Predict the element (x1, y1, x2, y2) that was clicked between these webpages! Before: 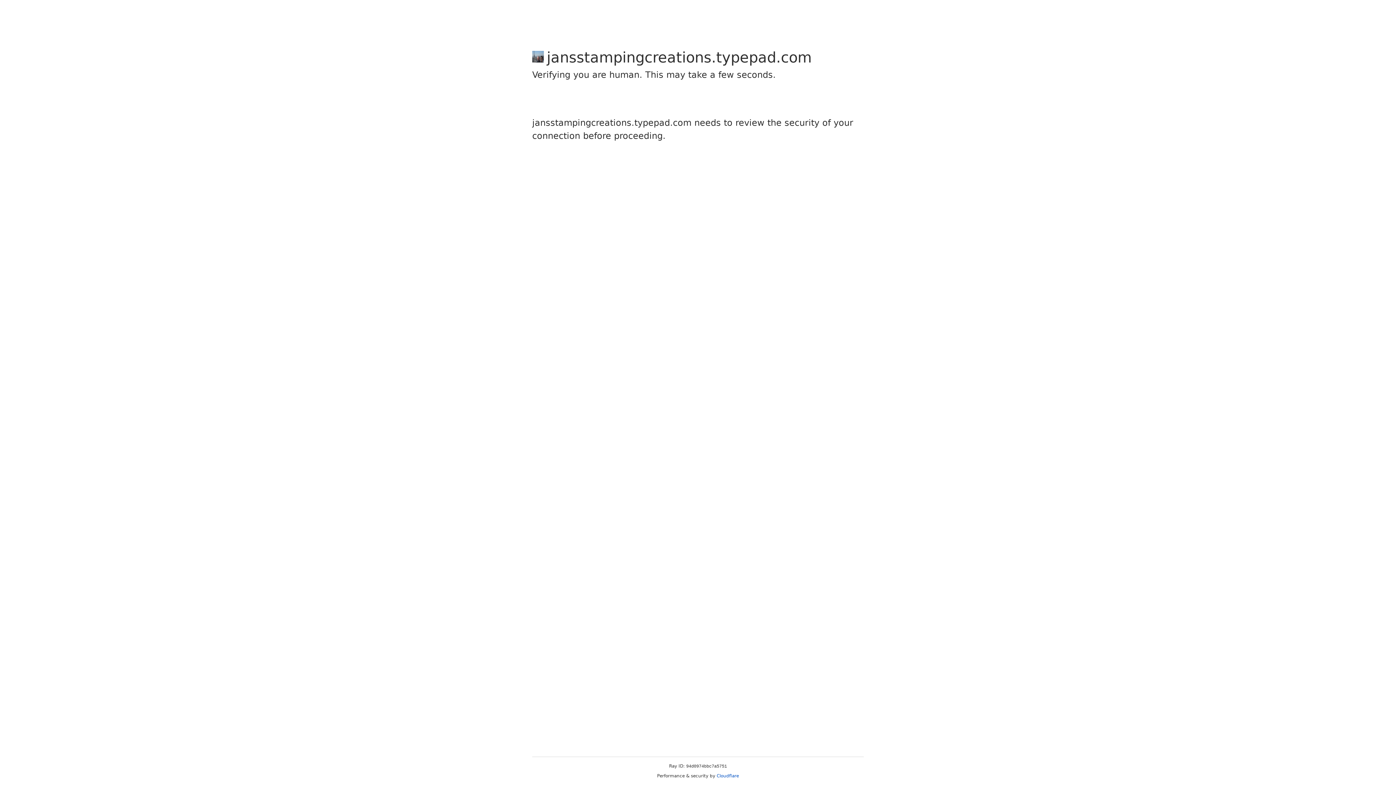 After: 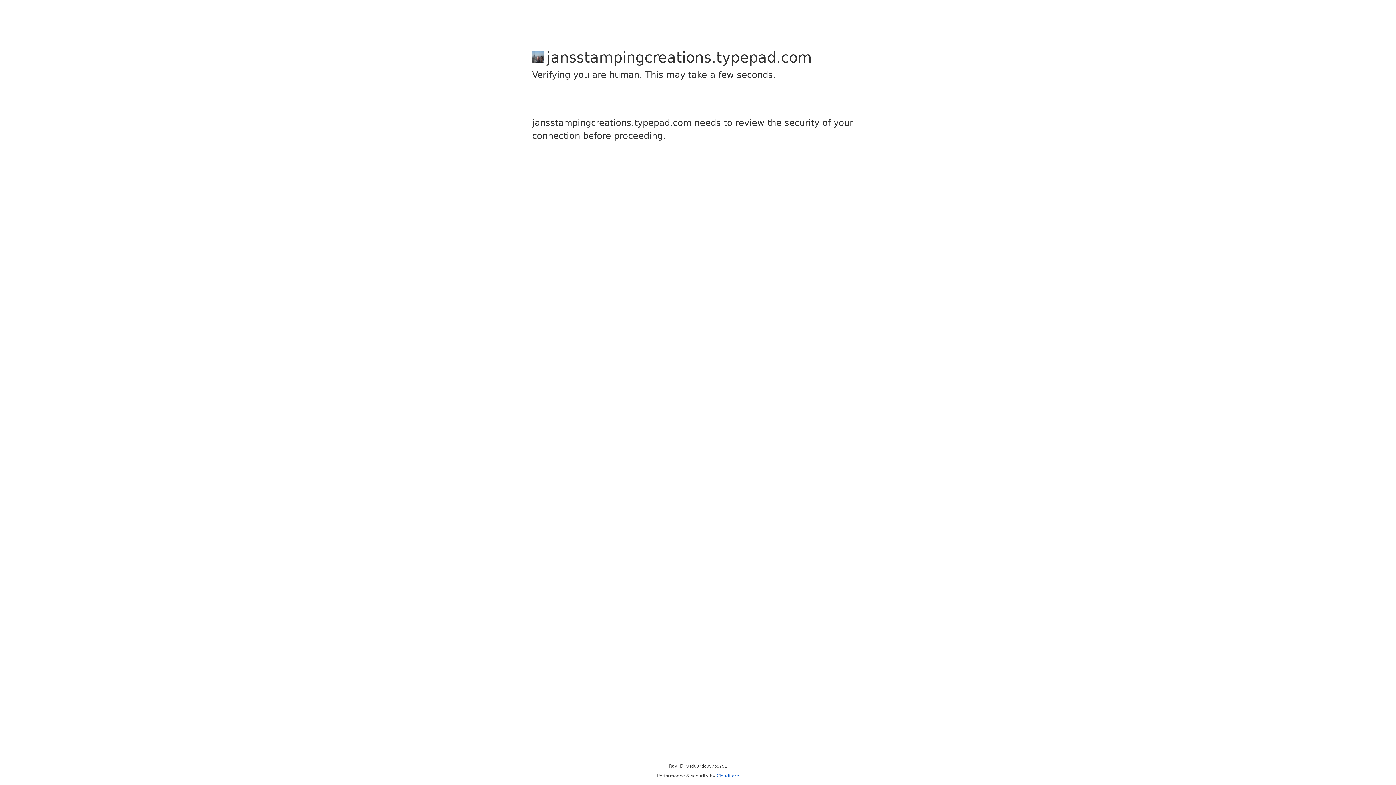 Action: bbox: (716, 773, 739, 778) label: Cloudflare